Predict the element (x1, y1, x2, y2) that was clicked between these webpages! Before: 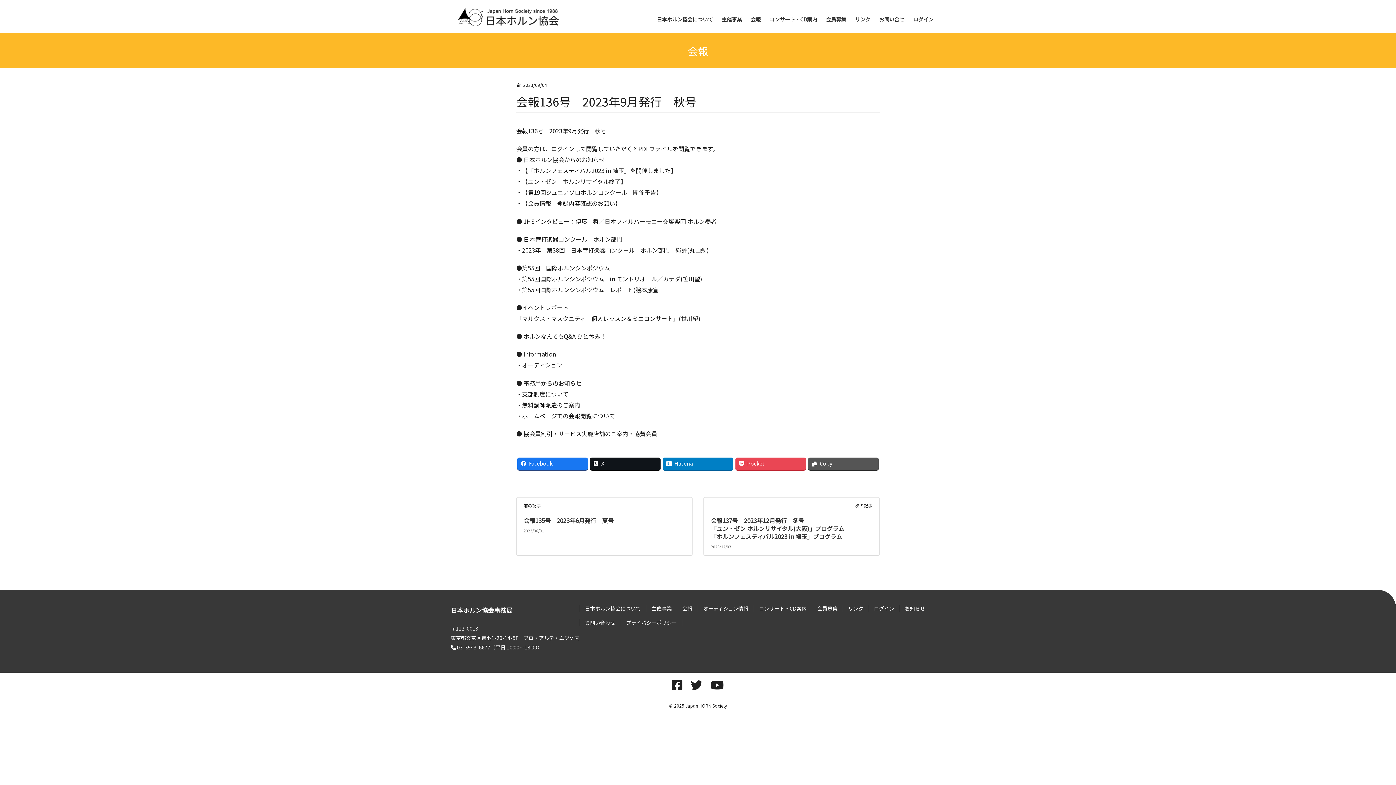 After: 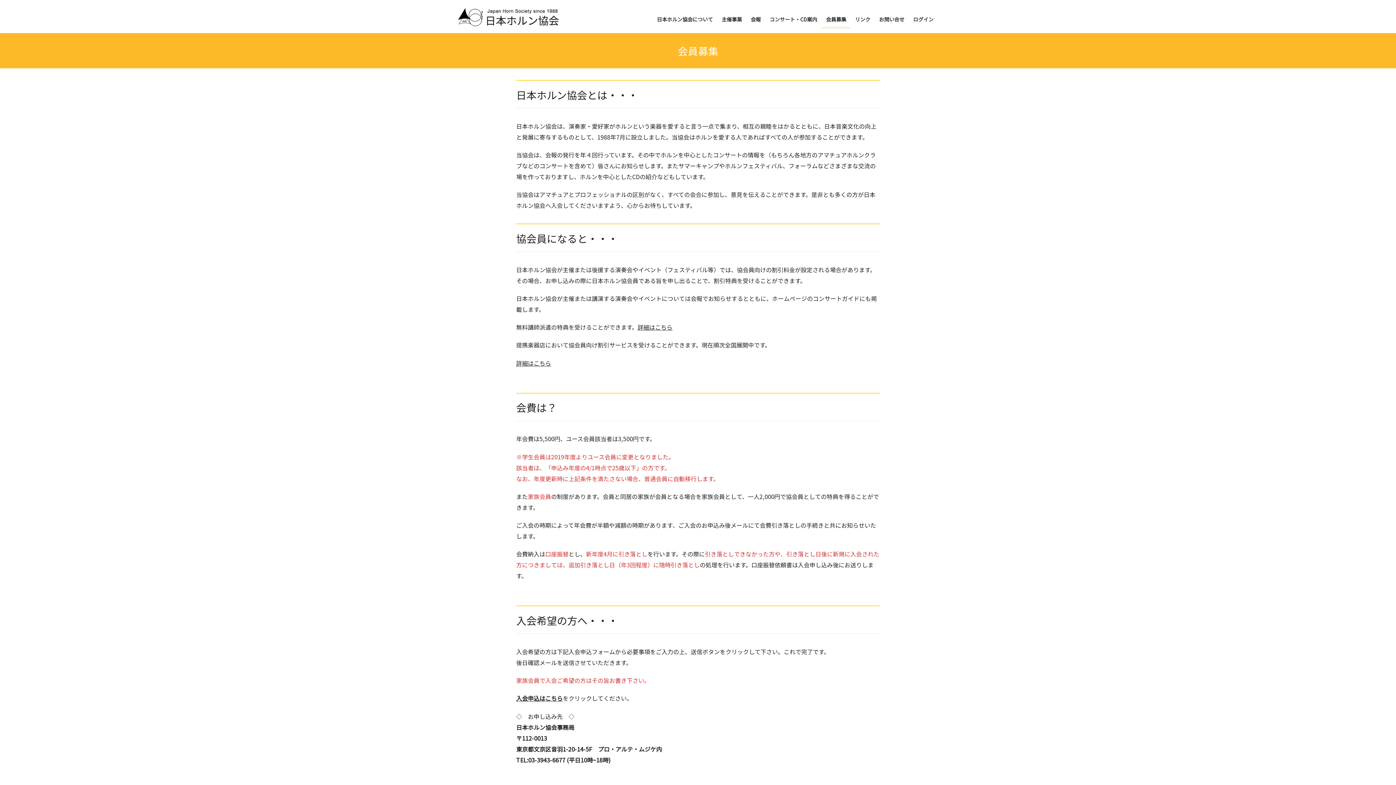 Action: label: 会員募集 bbox: (812, 605, 842, 612)